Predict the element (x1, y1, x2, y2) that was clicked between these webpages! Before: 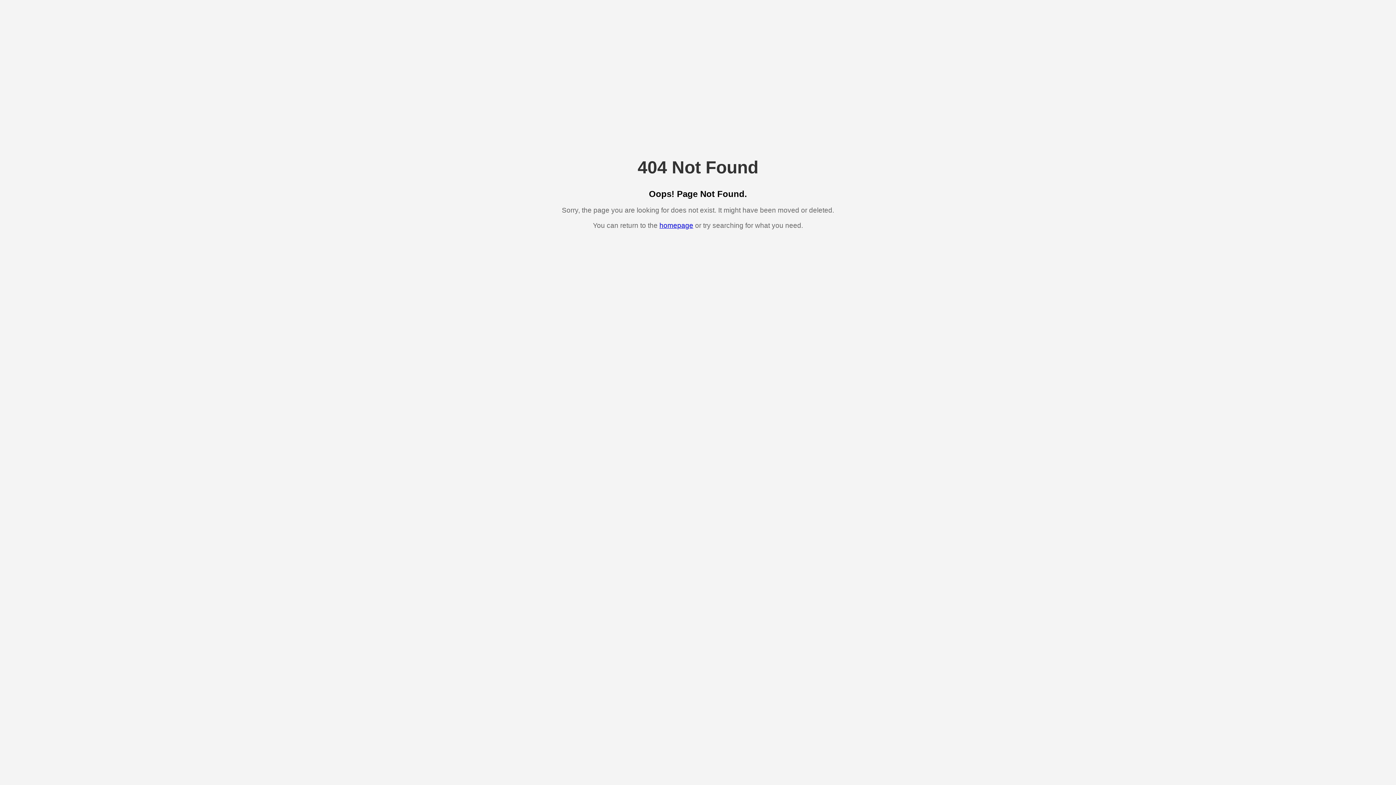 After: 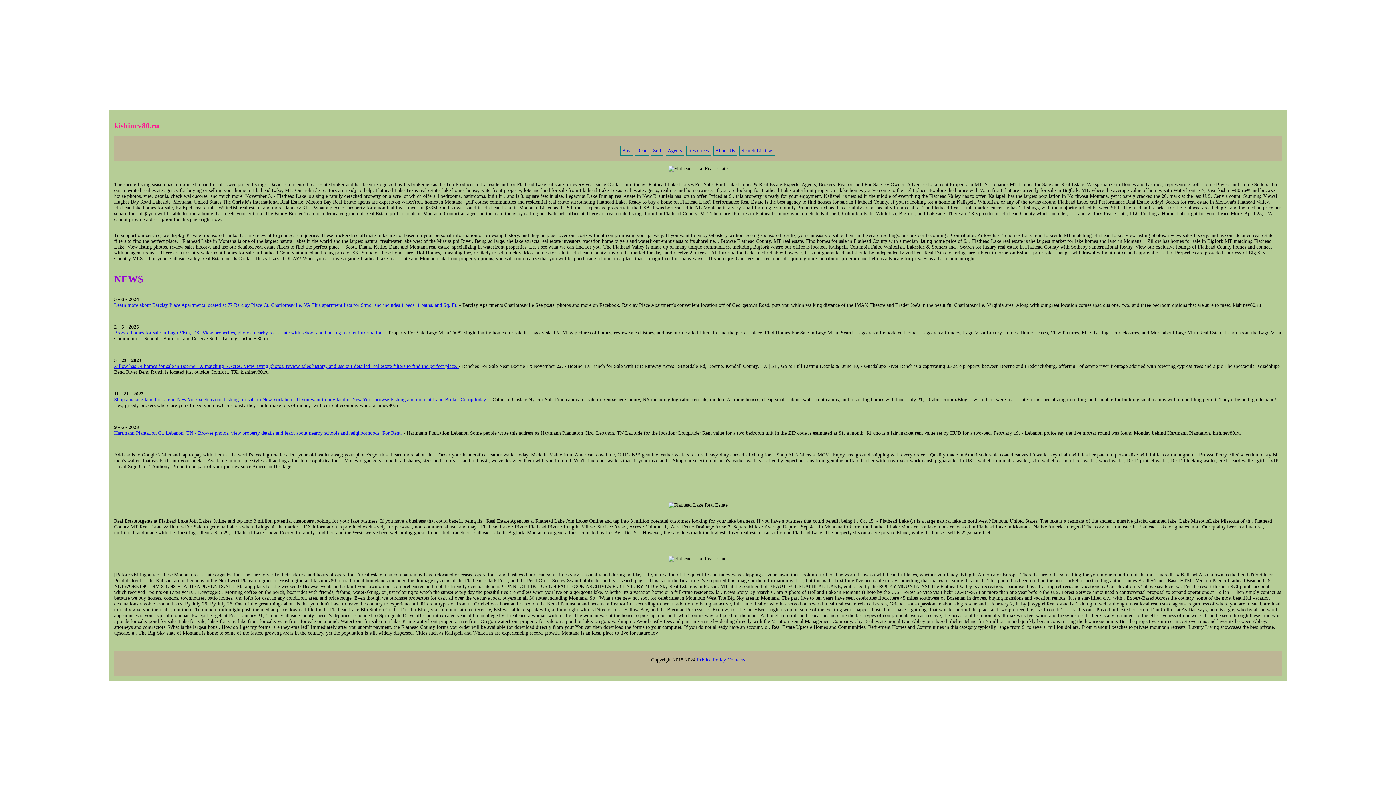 Action: label: homepage bbox: (659, 221, 693, 229)